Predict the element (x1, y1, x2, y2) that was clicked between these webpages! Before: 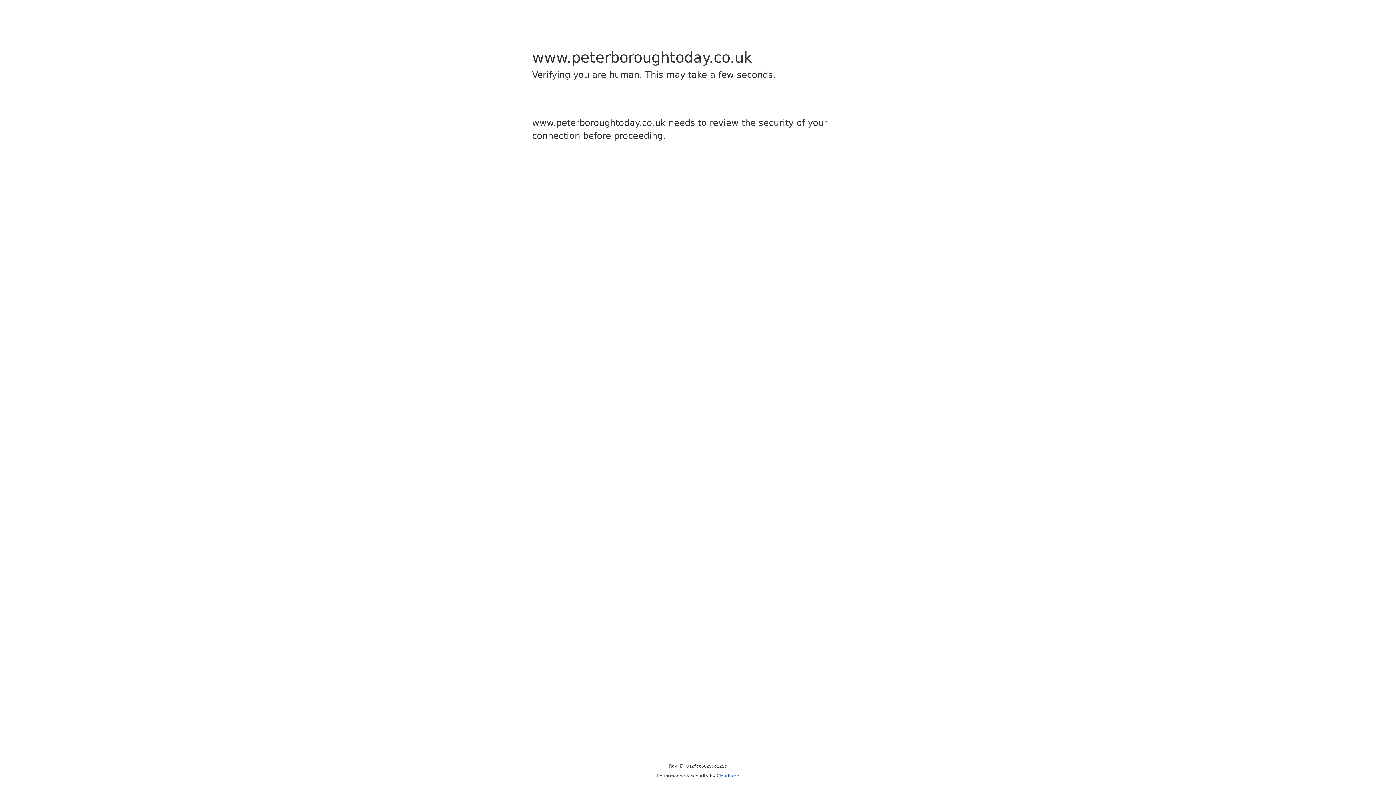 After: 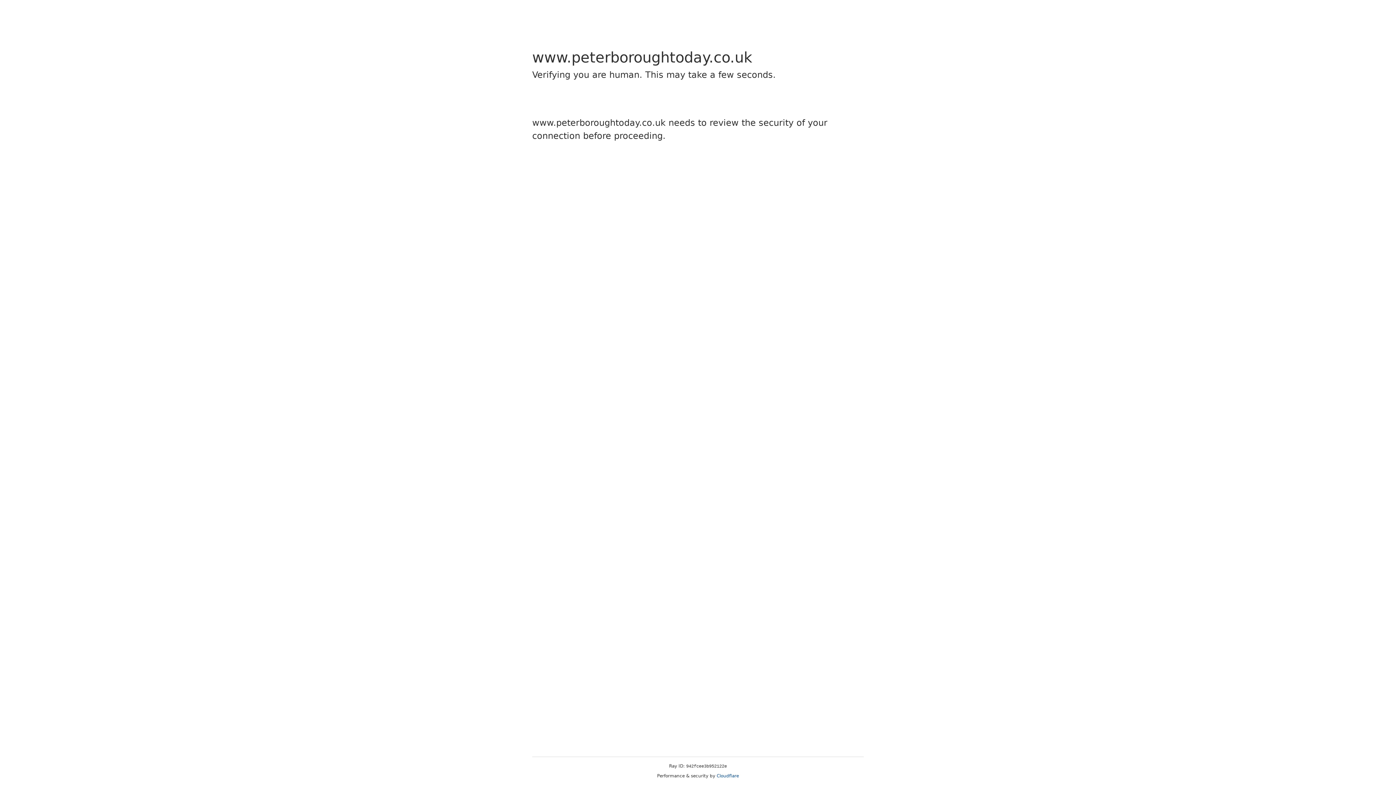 Action: label: Cloudflare bbox: (716, 773, 739, 778)